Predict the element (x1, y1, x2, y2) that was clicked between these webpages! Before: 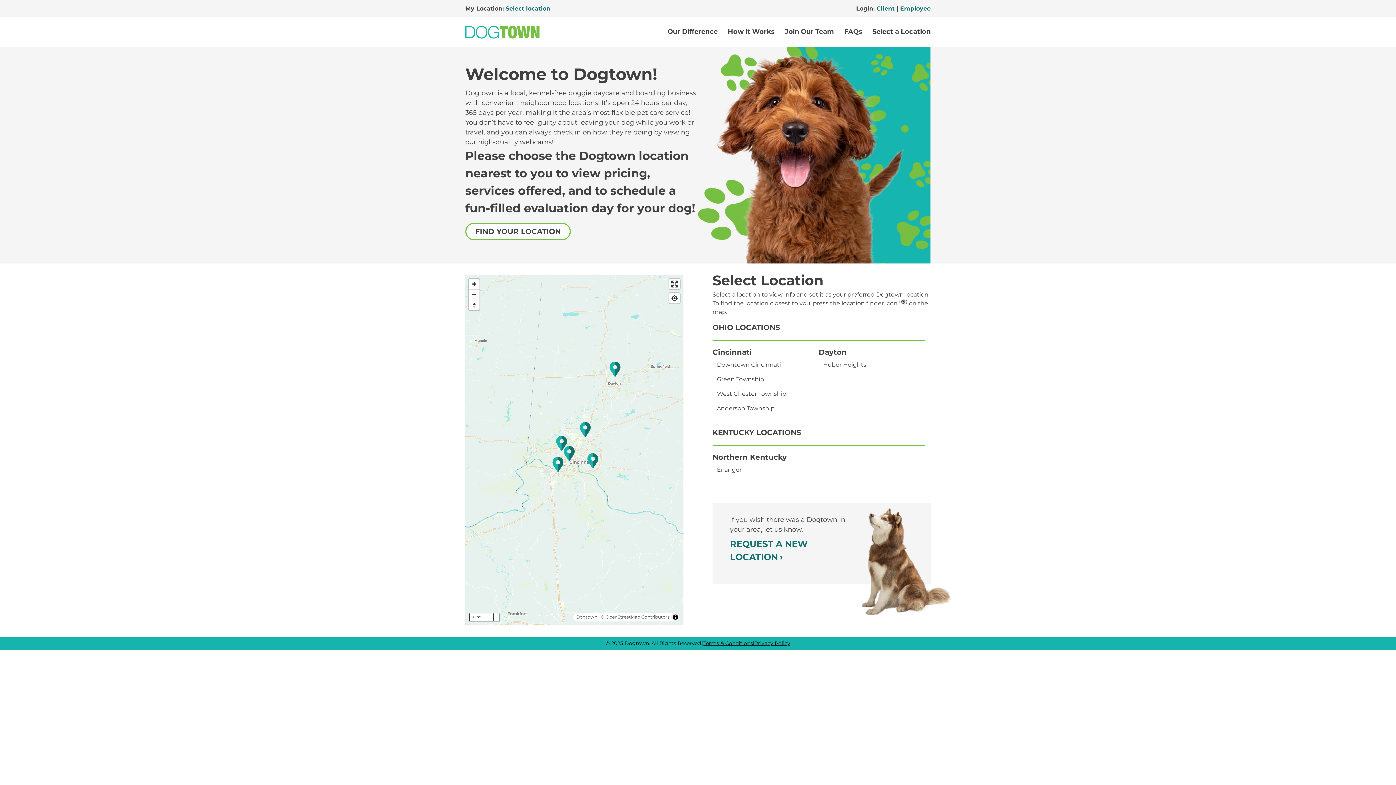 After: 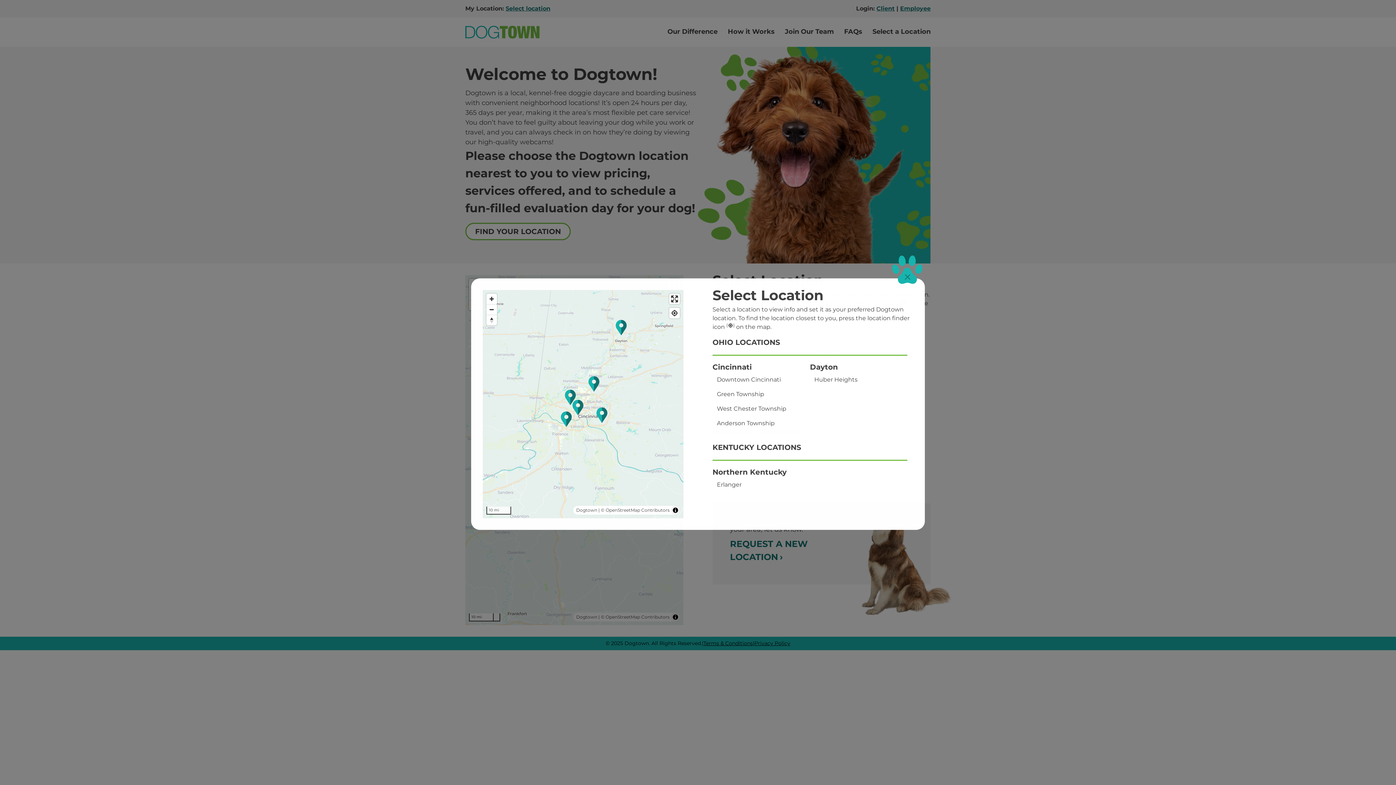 Action: label: Select a Location bbox: (868, 23, 930, 41)